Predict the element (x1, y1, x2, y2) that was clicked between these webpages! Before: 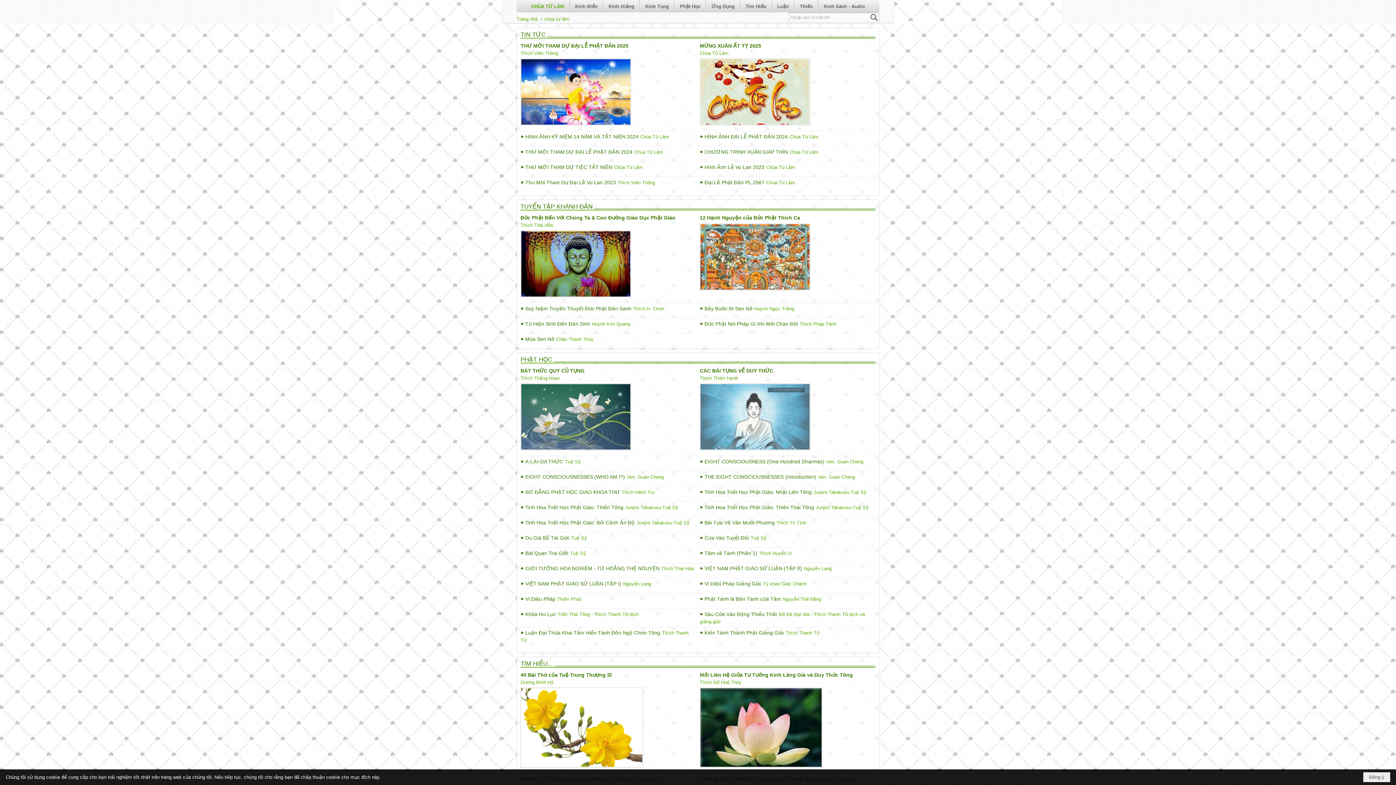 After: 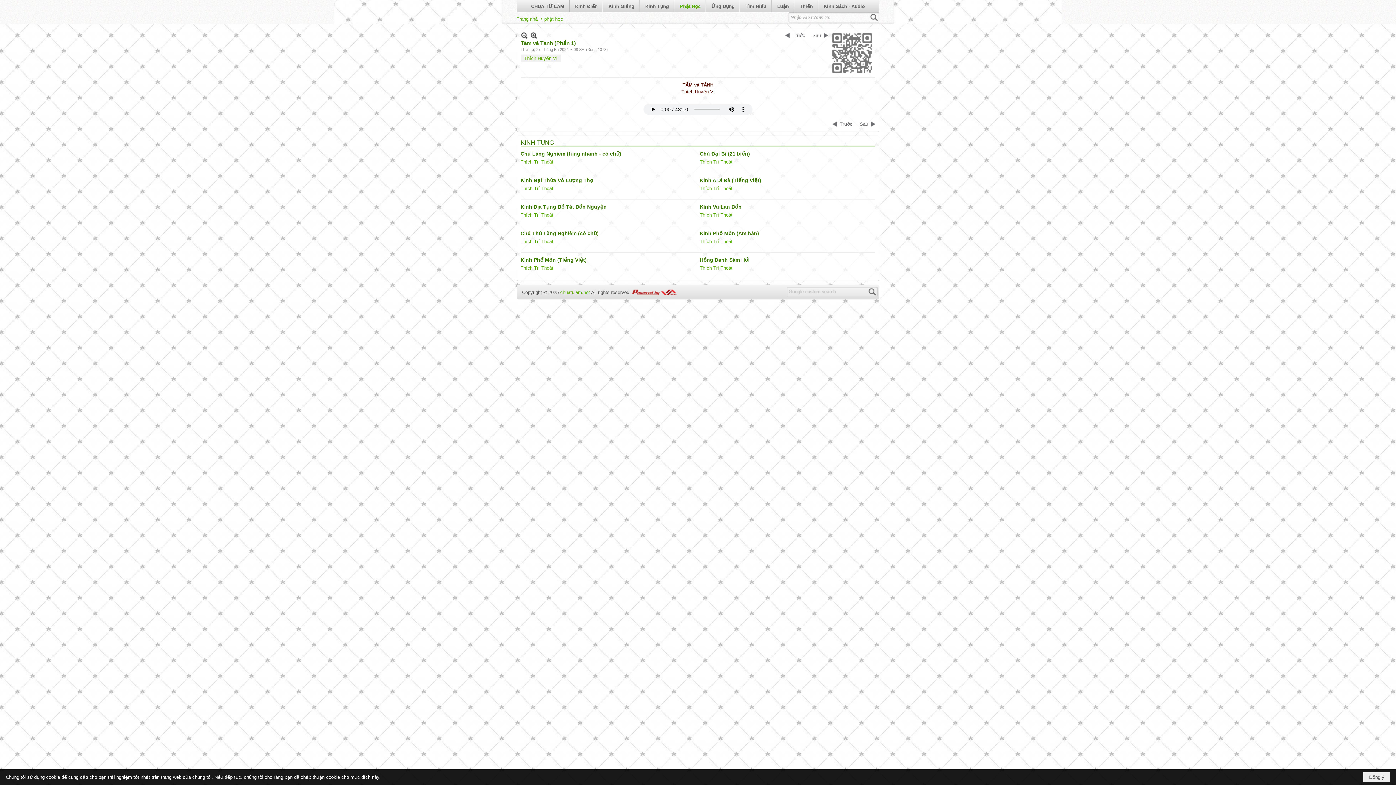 Action: label: Tâm và Tánh (Phần 1) bbox: (704, 550, 757, 556)